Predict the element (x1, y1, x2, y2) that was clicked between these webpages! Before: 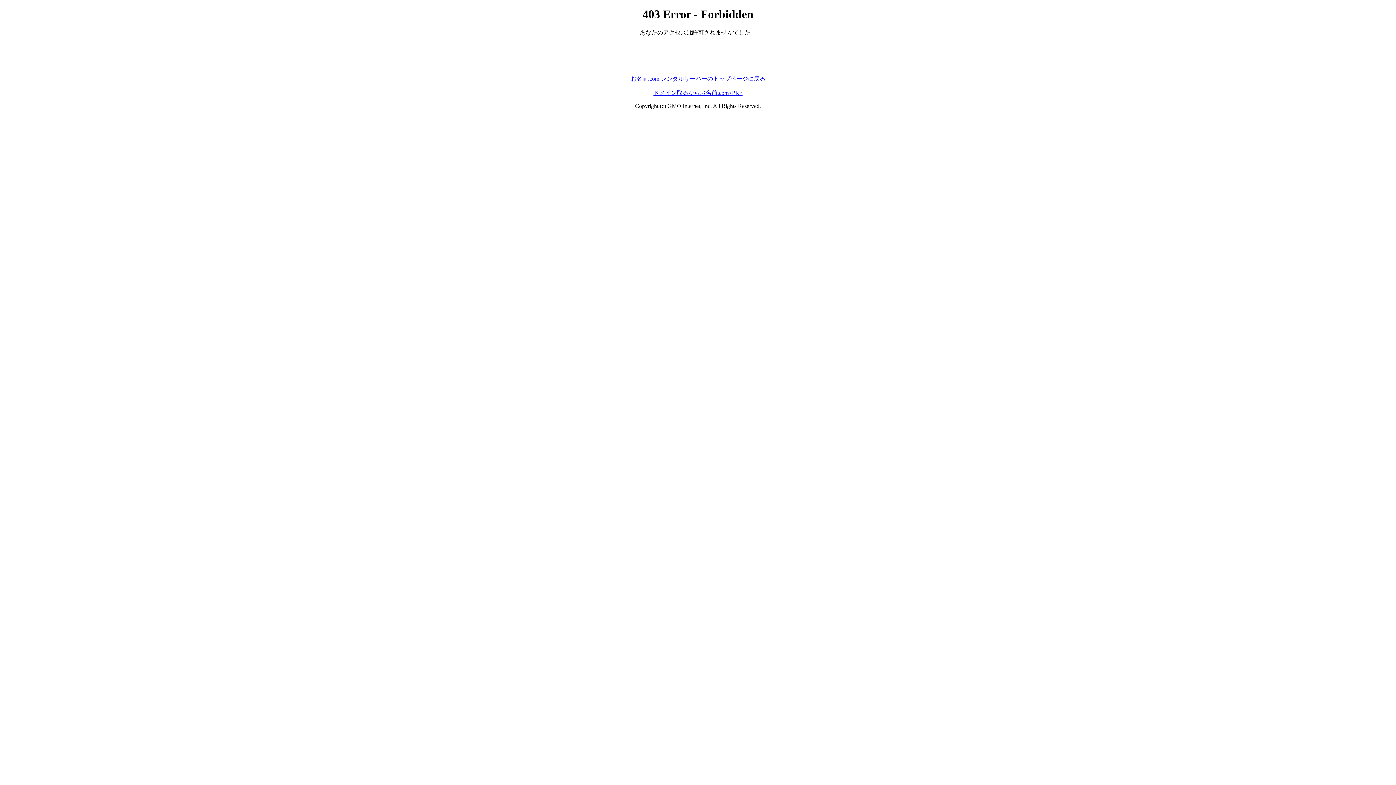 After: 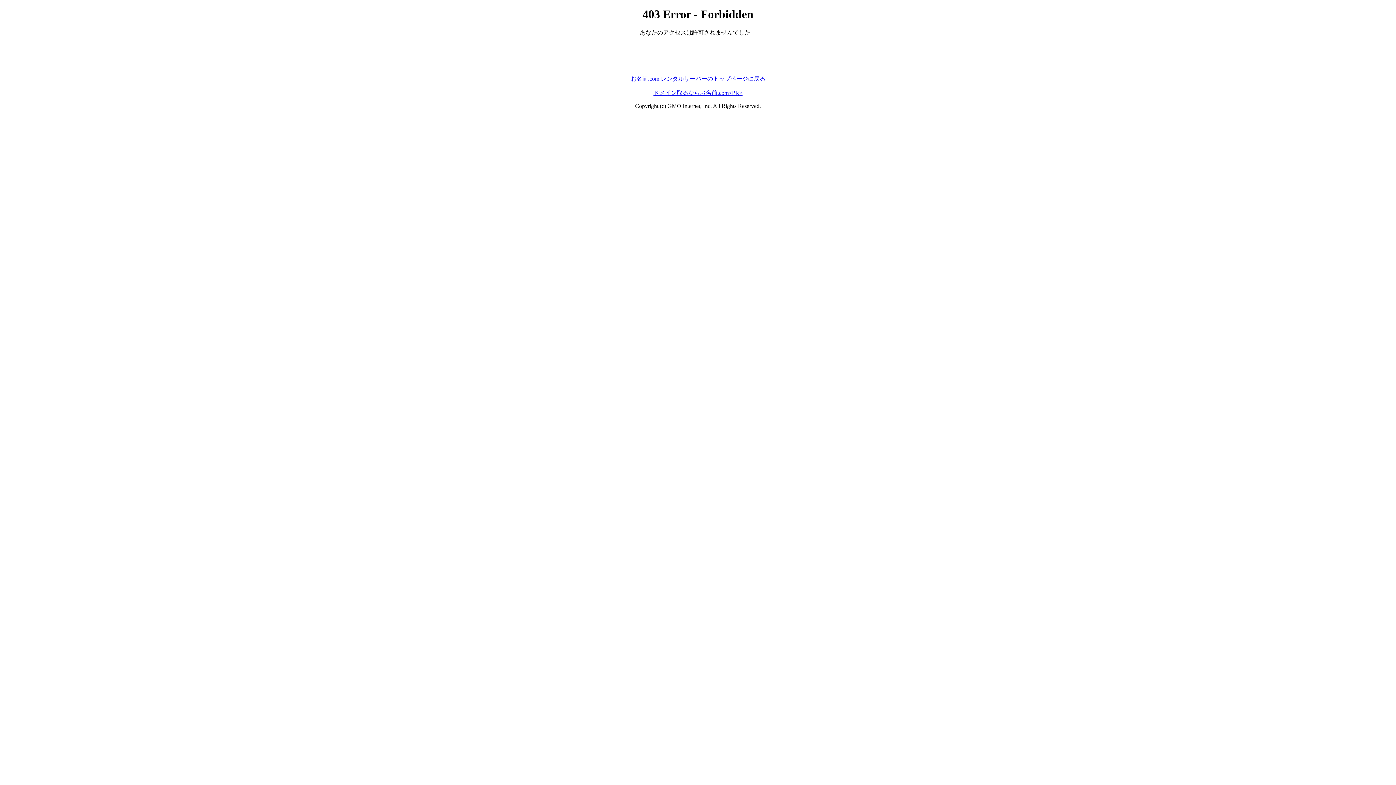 Action: bbox: (653, 89, 742, 95) label: ドメイン取るならお名前.com<PR>